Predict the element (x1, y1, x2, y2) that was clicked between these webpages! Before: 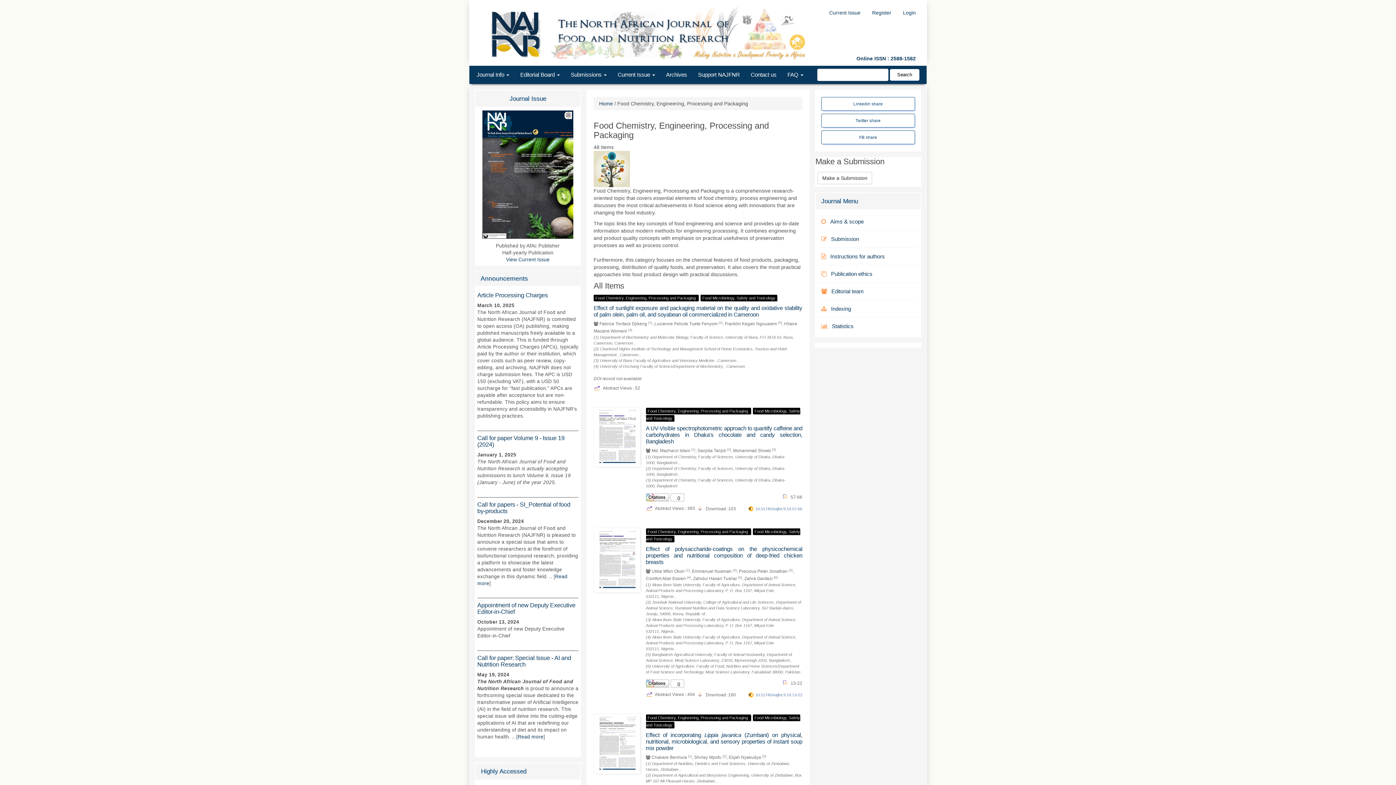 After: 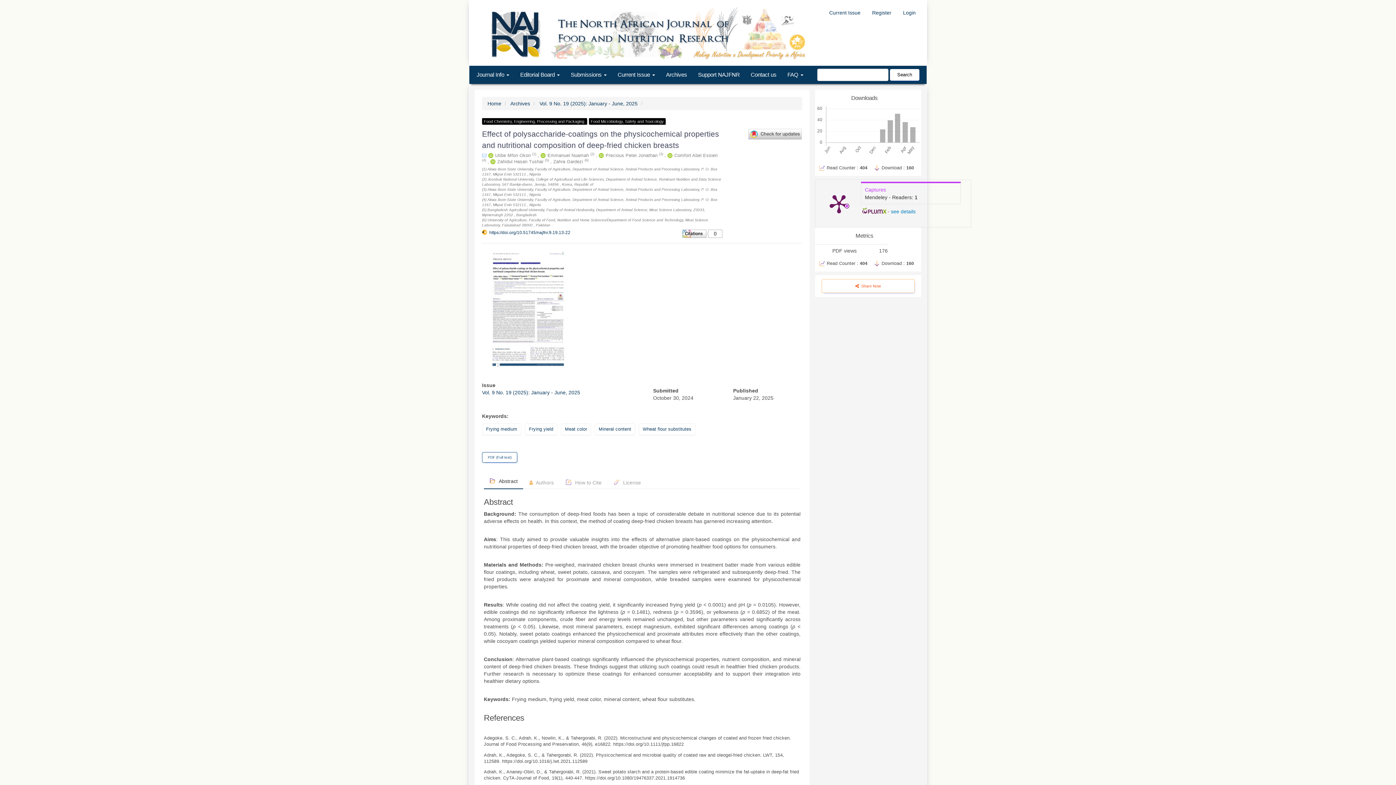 Action: label: Effect of polysaccharide-coatings on the physicochemical properties and nutritional composition of deep-fried chicken breasts bbox: (646, 546, 802, 565)